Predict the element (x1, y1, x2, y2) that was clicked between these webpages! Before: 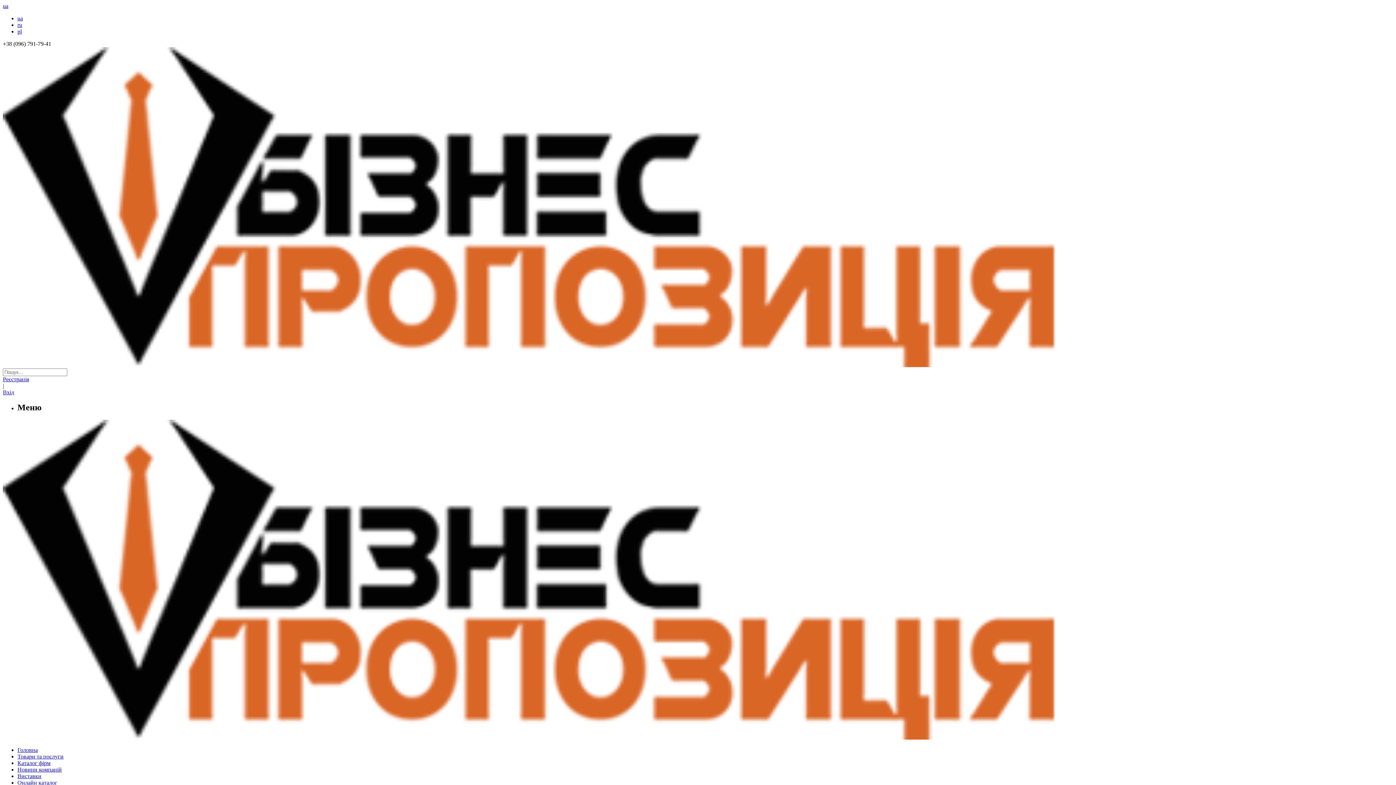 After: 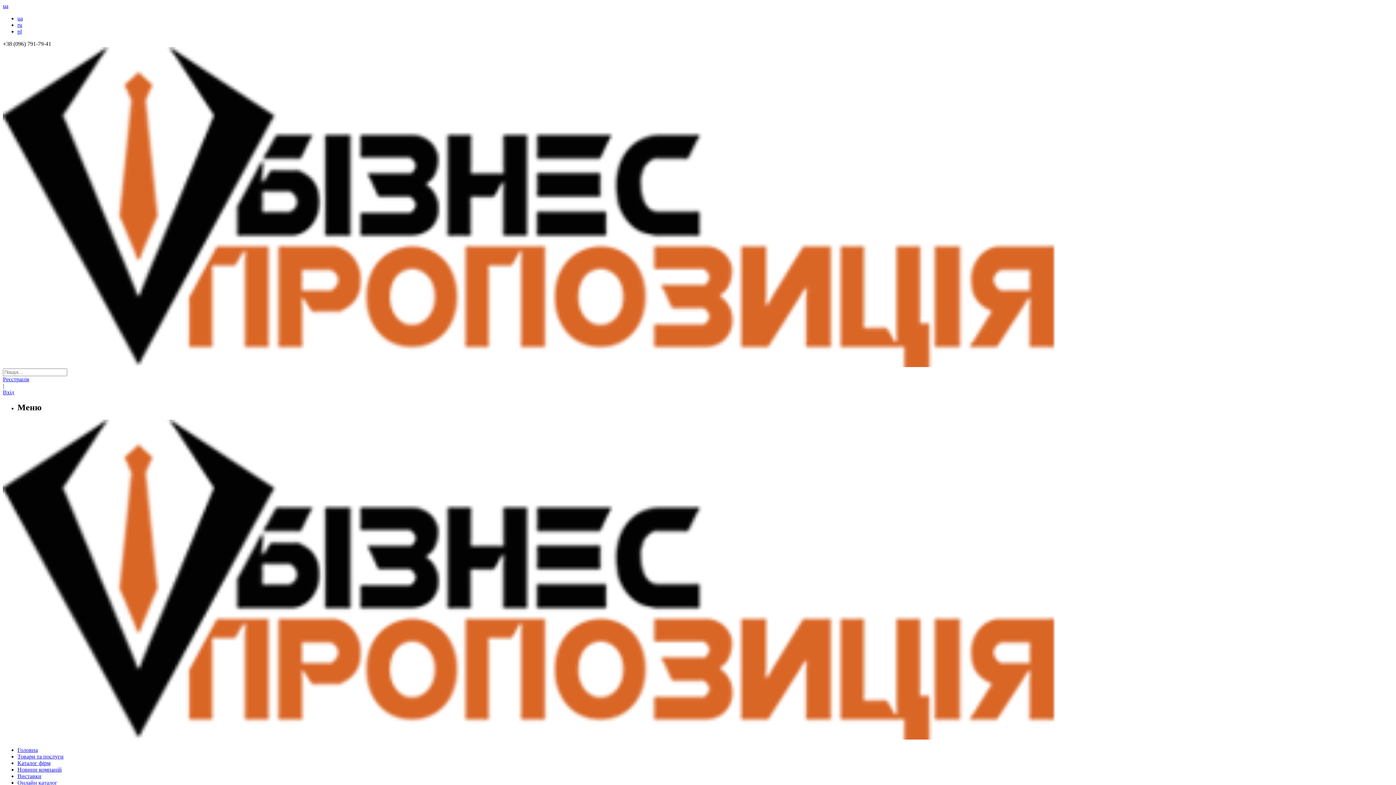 Action: bbox: (2, 376, 29, 382) label: Реєстрація